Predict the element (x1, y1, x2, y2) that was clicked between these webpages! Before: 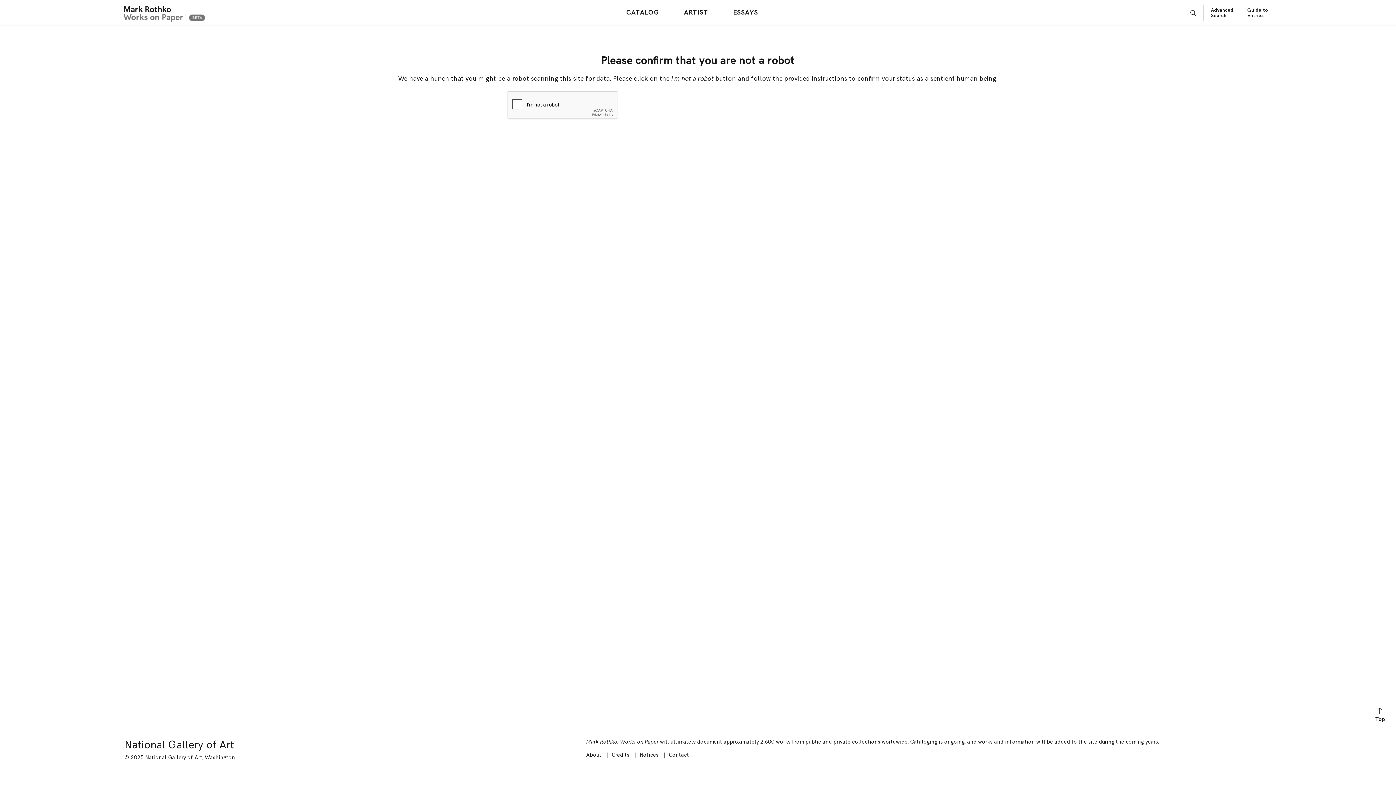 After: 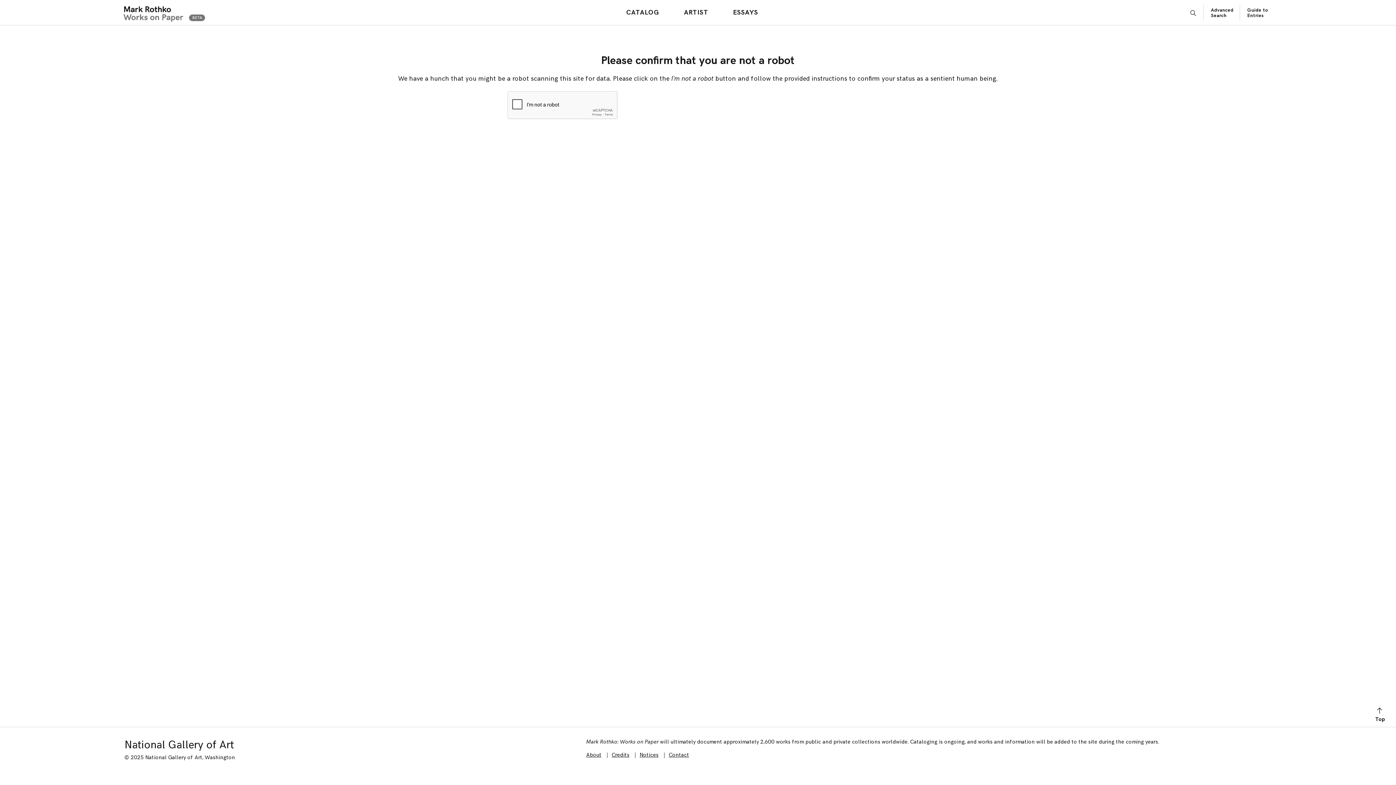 Action: label: Credits bbox: (611, 752, 629, 758)